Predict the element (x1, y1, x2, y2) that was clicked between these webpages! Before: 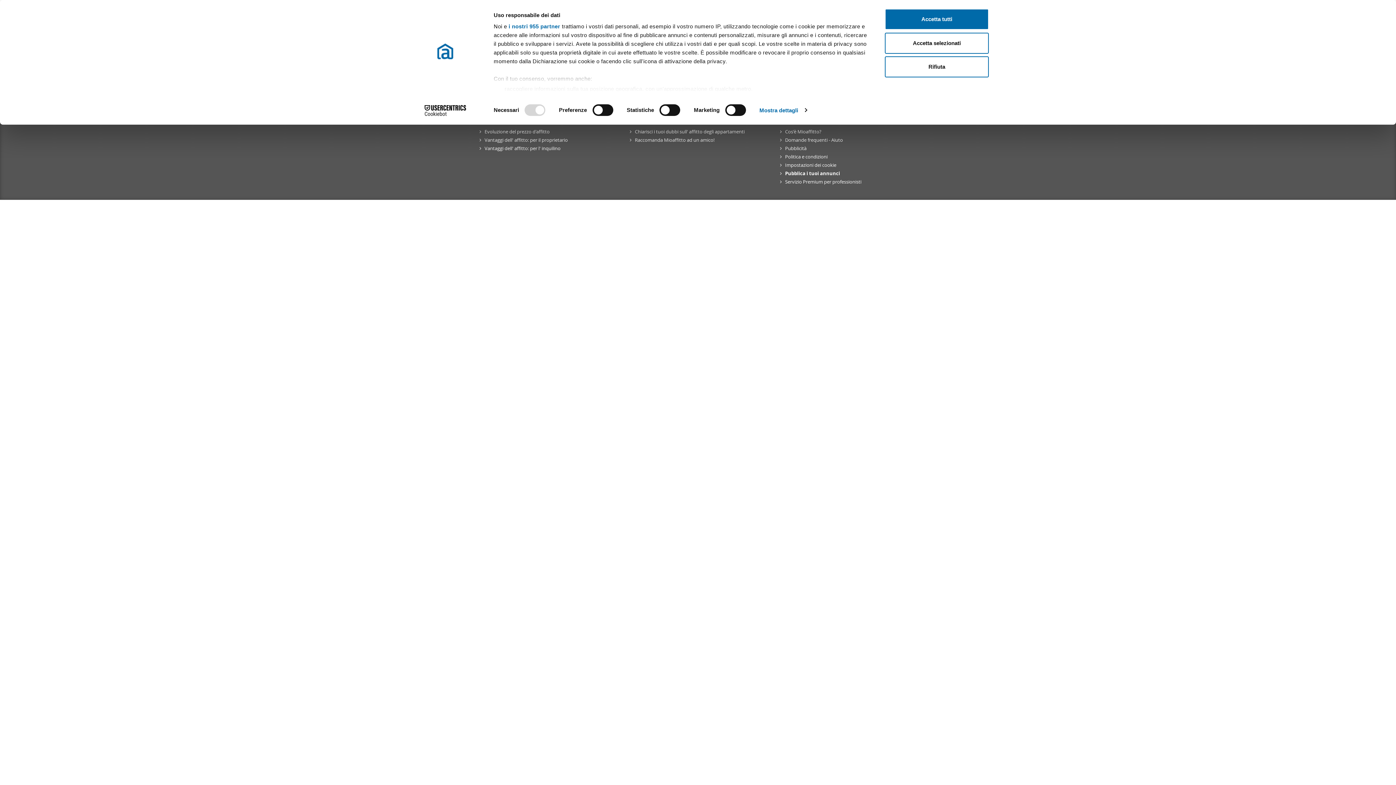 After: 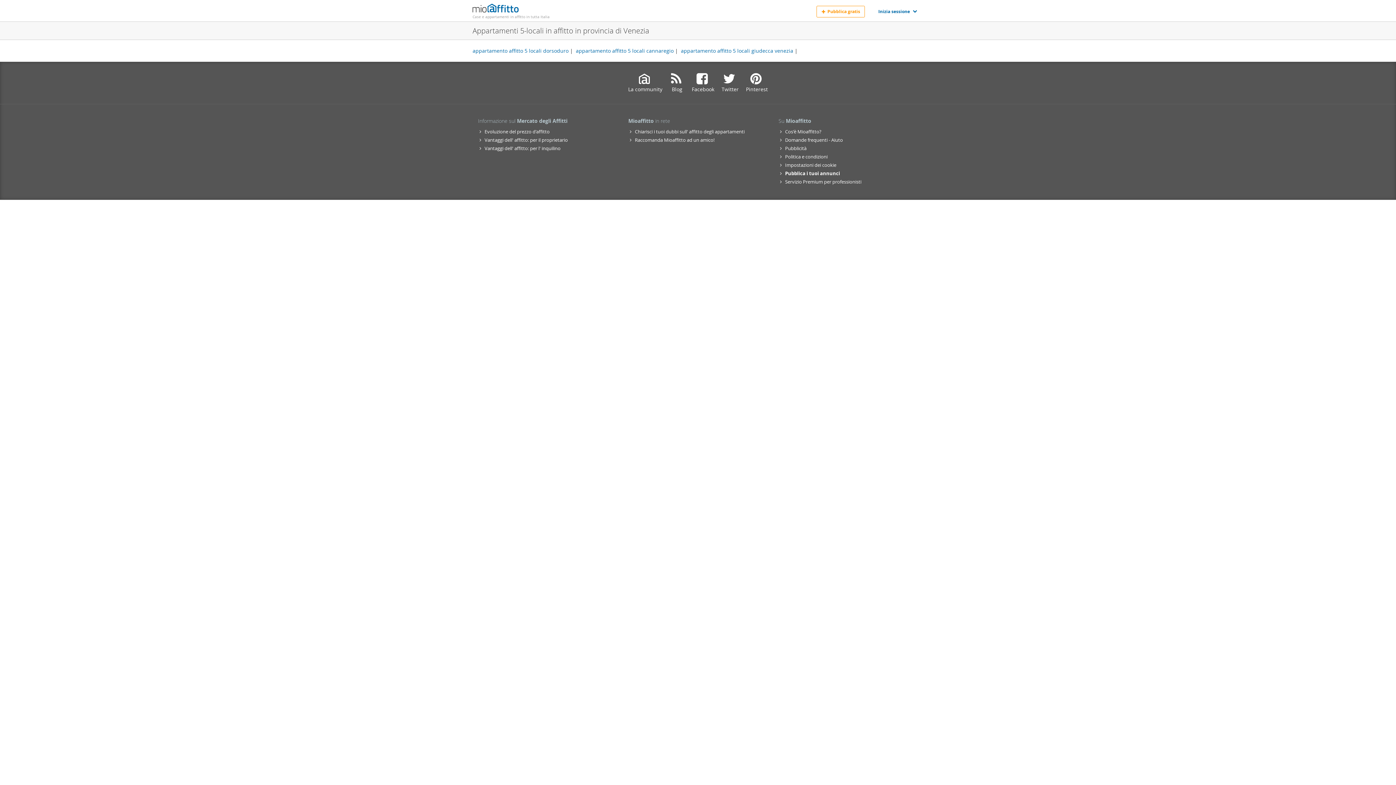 Action: bbox: (885, 56, 989, 77) label: Rifiuta